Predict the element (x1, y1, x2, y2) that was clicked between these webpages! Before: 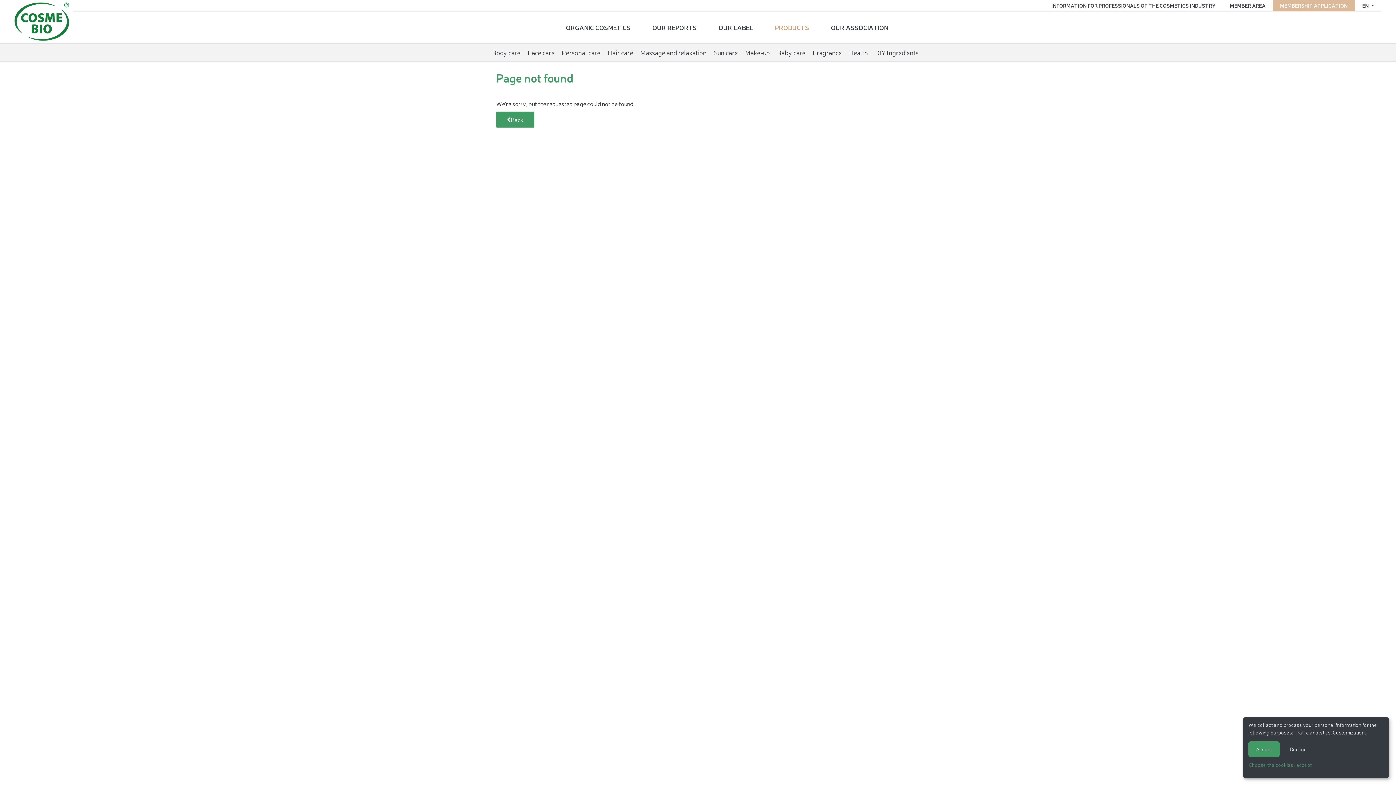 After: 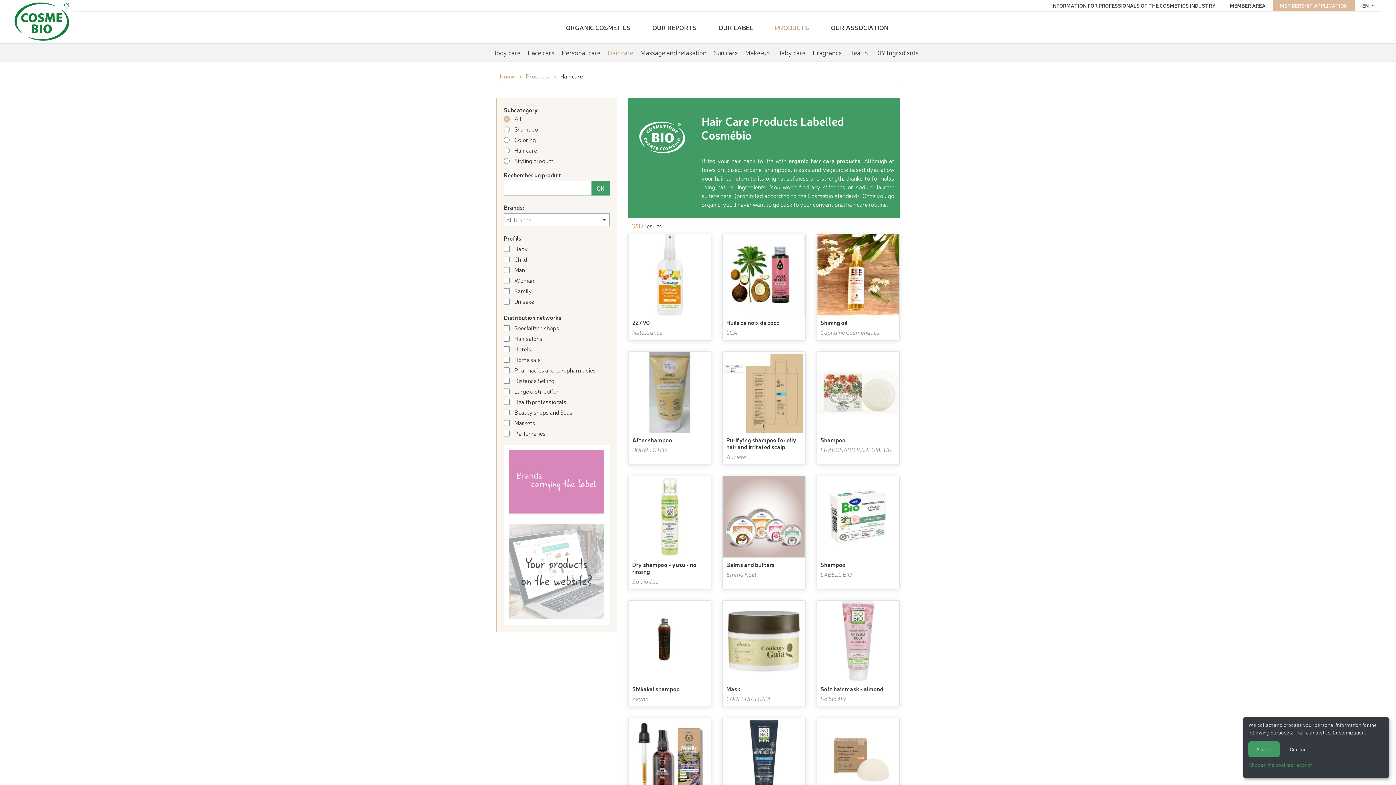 Action: bbox: (607, 47, 633, 57) label: Hair care